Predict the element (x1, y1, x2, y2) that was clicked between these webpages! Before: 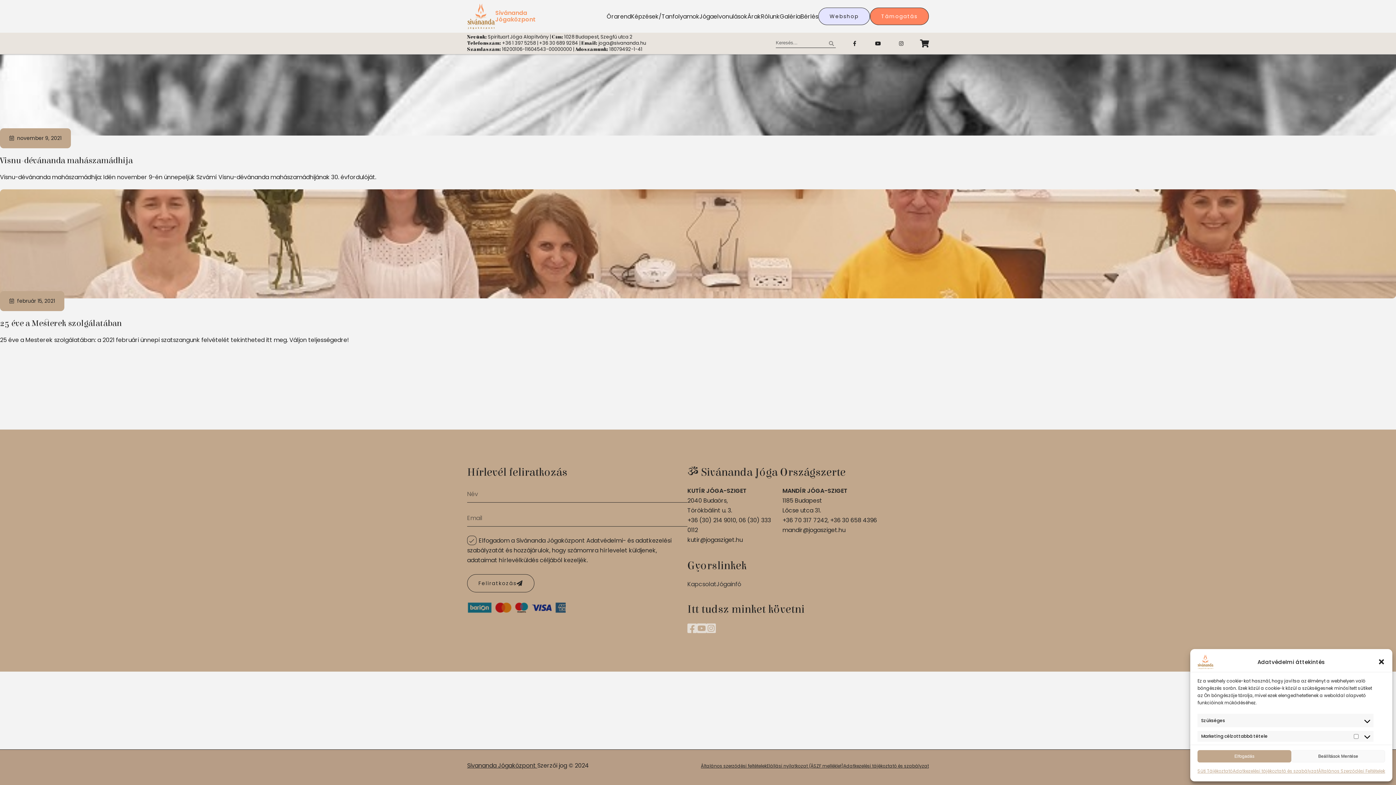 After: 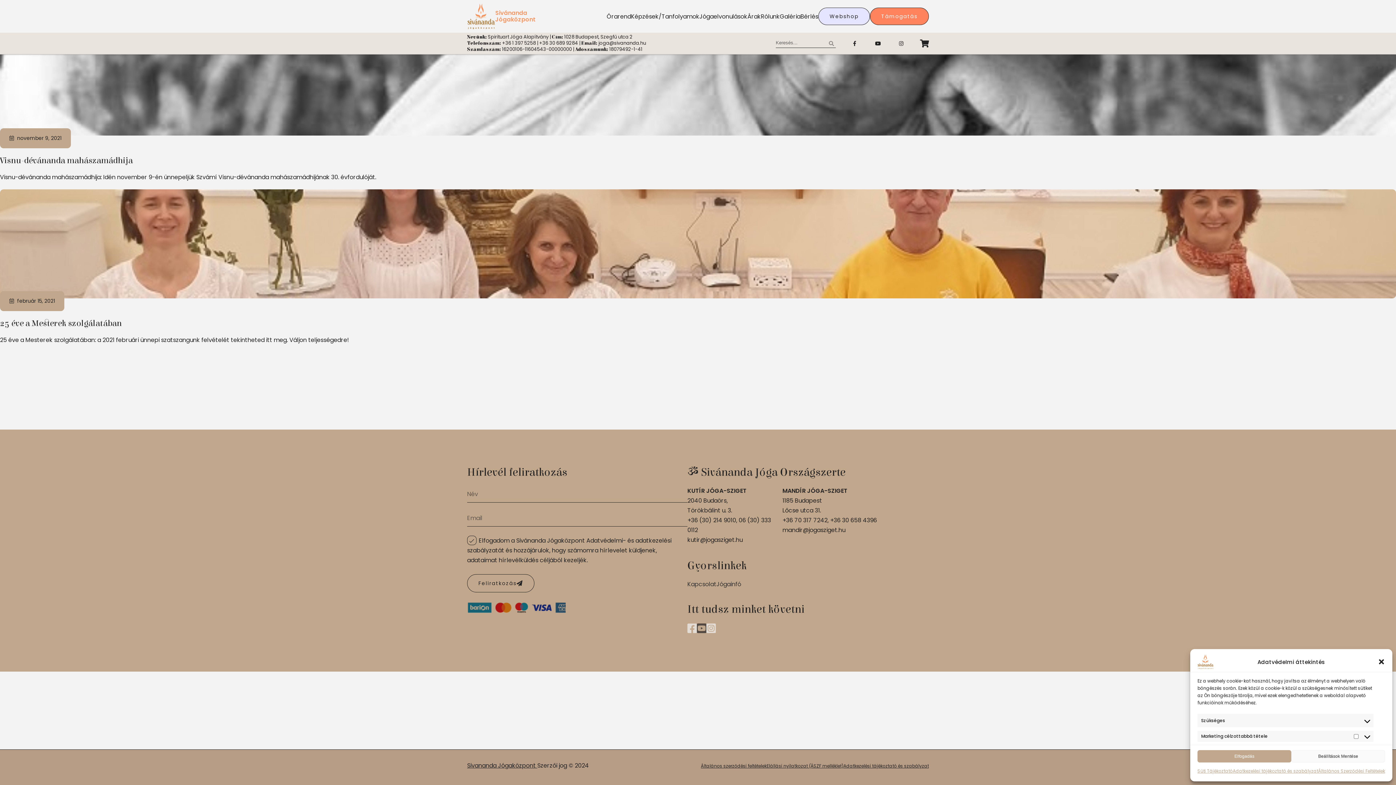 Action: bbox: (697, 623, 706, 635)